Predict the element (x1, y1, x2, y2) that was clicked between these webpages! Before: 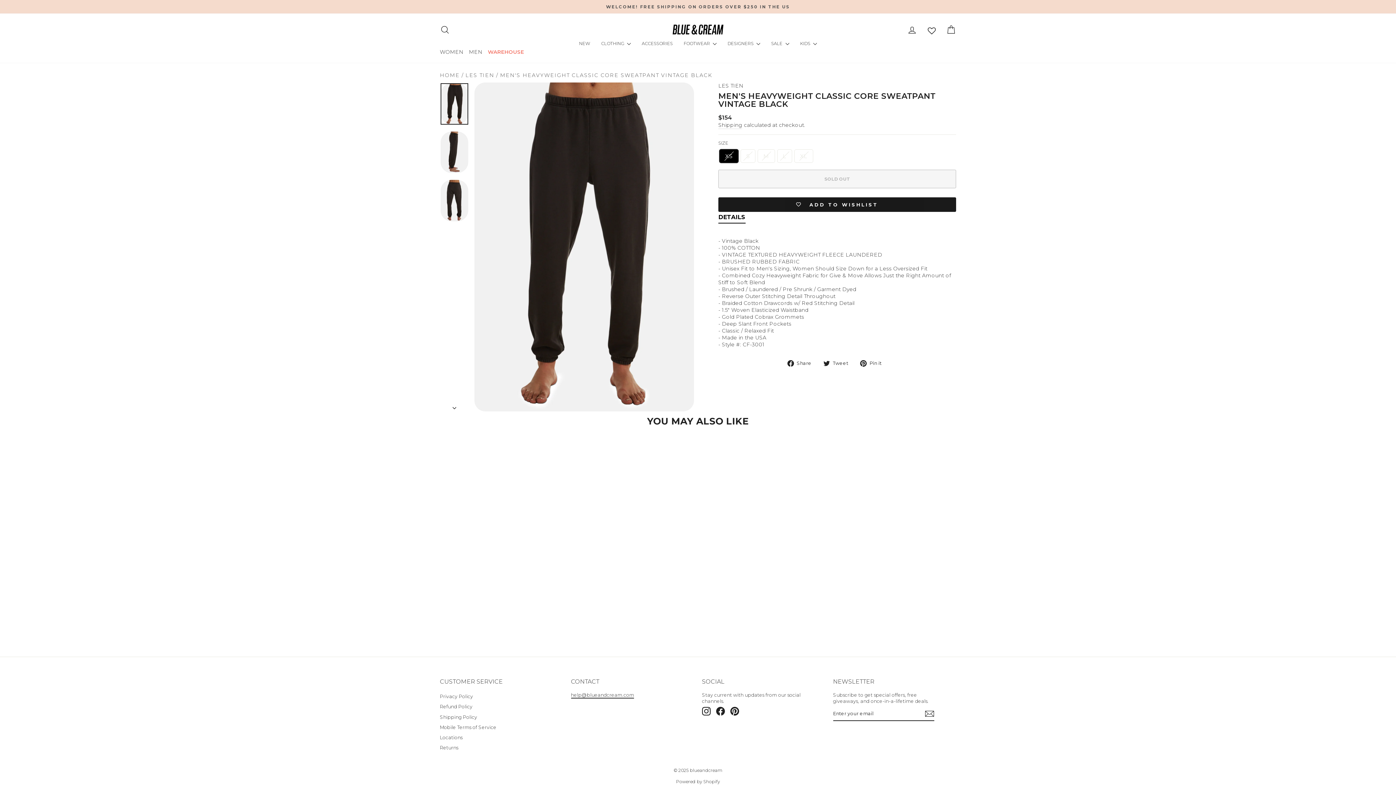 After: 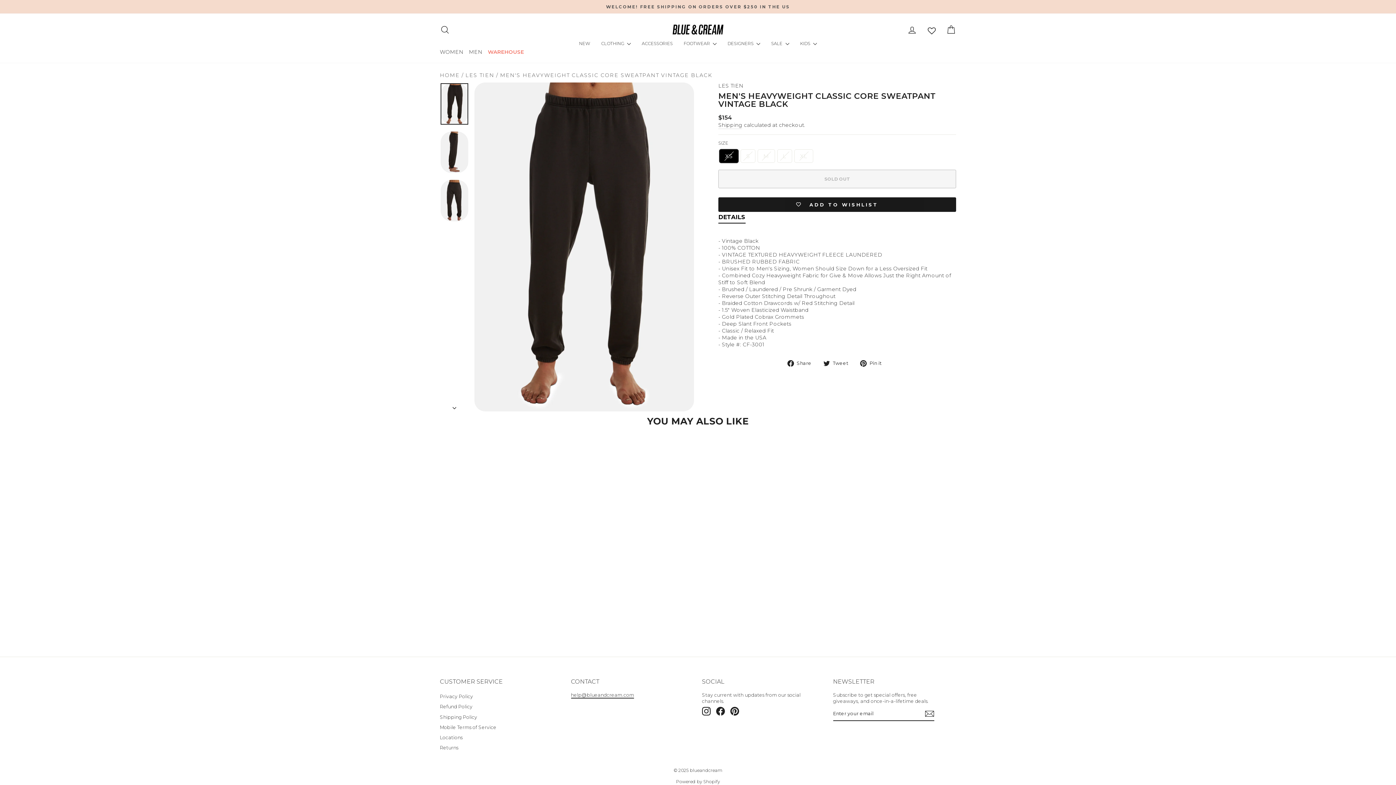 Action: bbox: (447, 603, 555, 615) label: QUICK ADD